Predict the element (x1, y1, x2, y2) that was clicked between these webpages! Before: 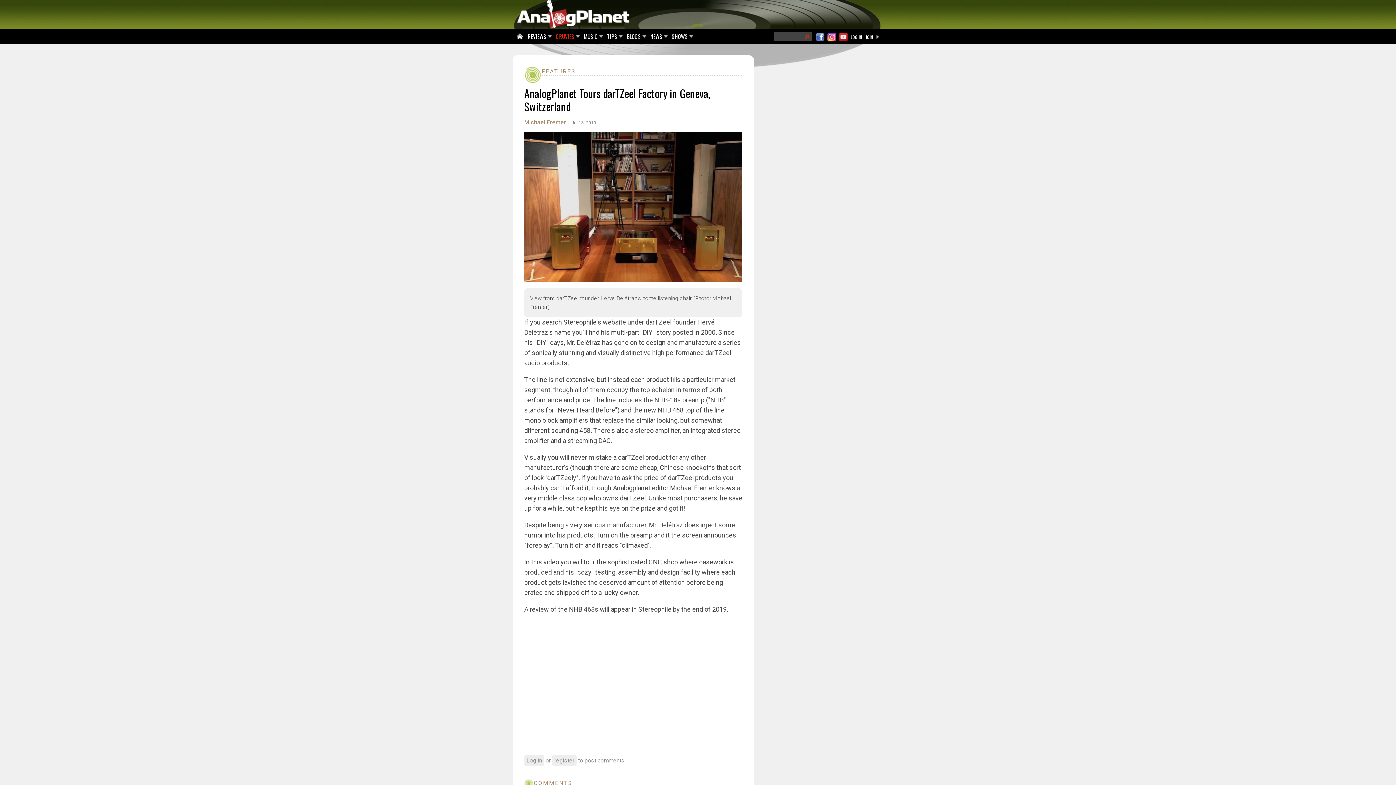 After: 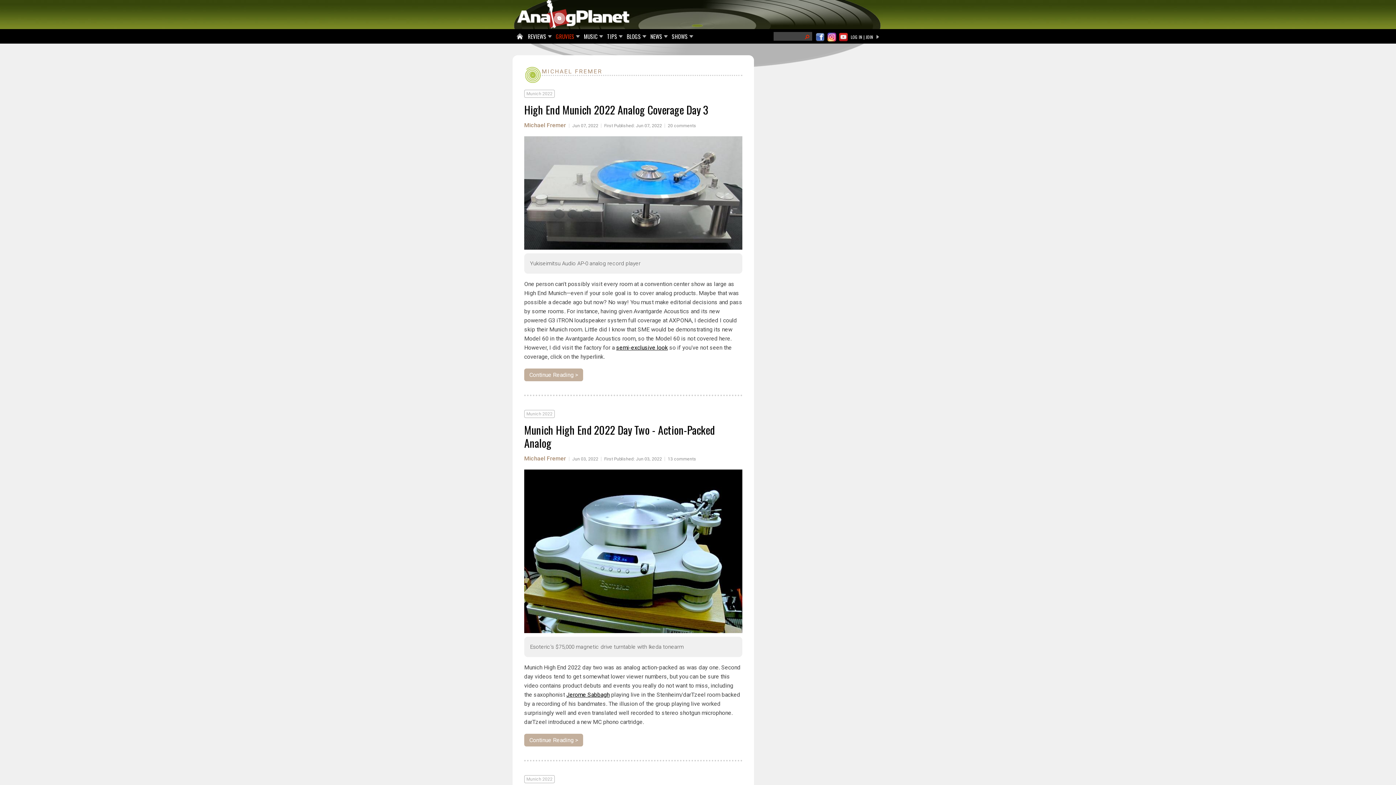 Action: bbox: (524, 118, 566, 125) label: Michael Fremer